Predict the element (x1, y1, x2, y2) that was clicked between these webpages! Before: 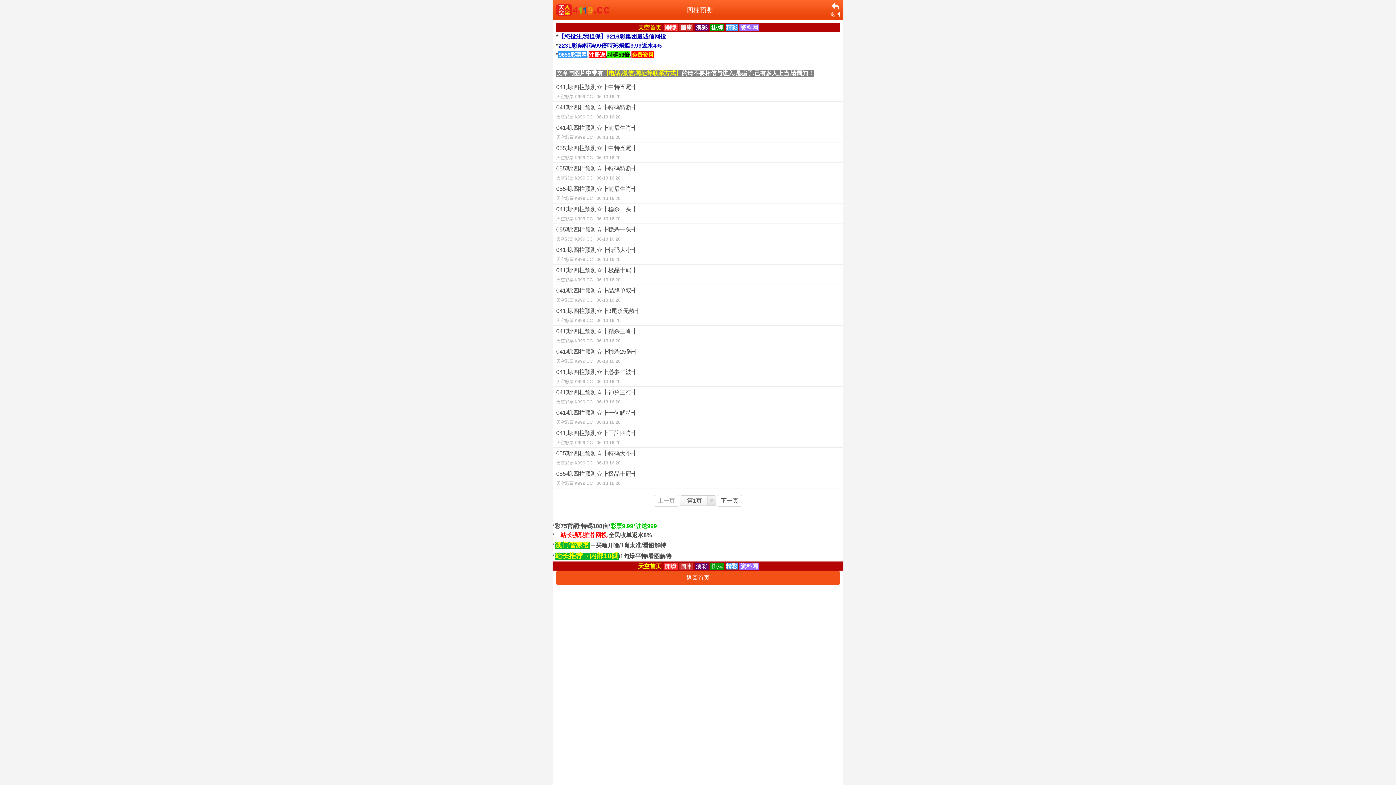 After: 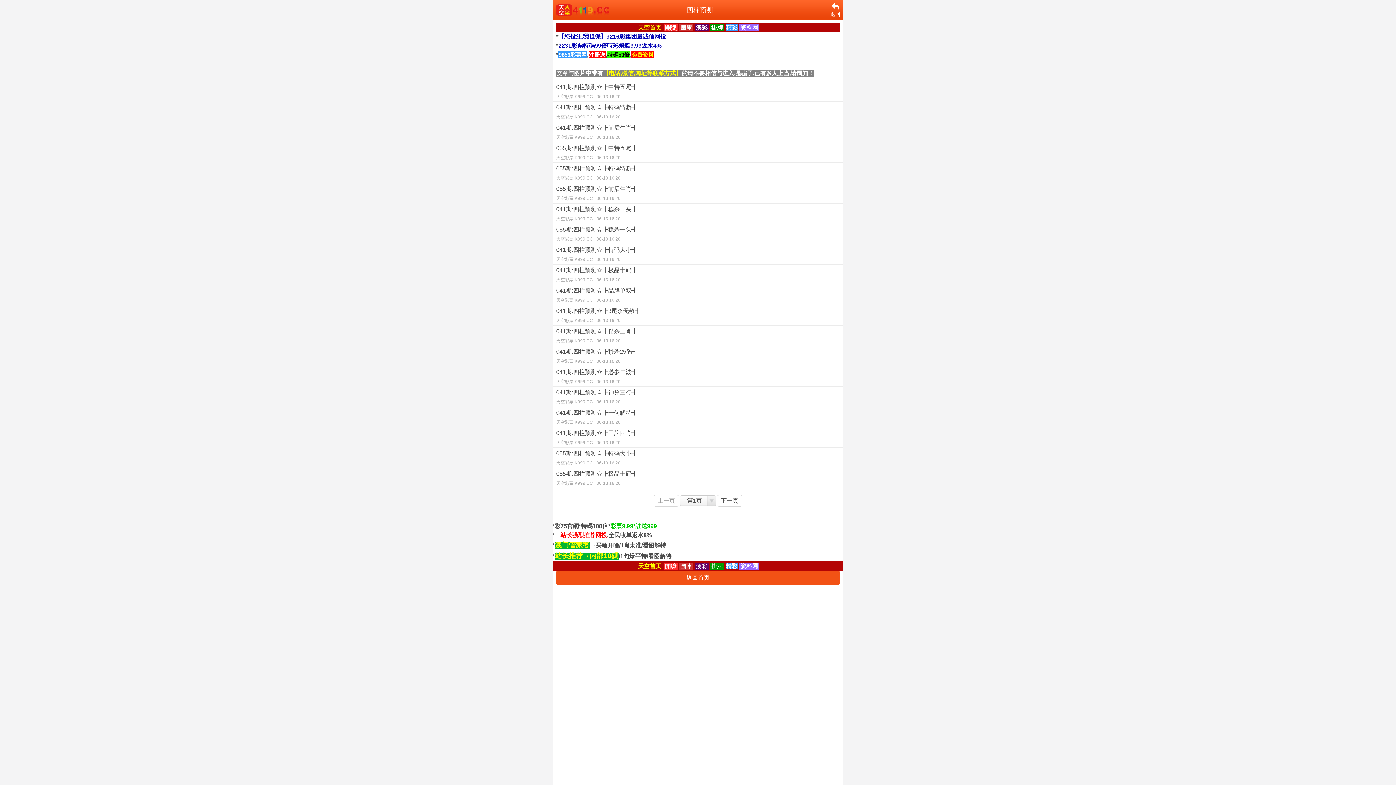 Action: bbox: (556, 33, 666, 39) label: *【您投注,我担保】9216彩集团最诚信网投